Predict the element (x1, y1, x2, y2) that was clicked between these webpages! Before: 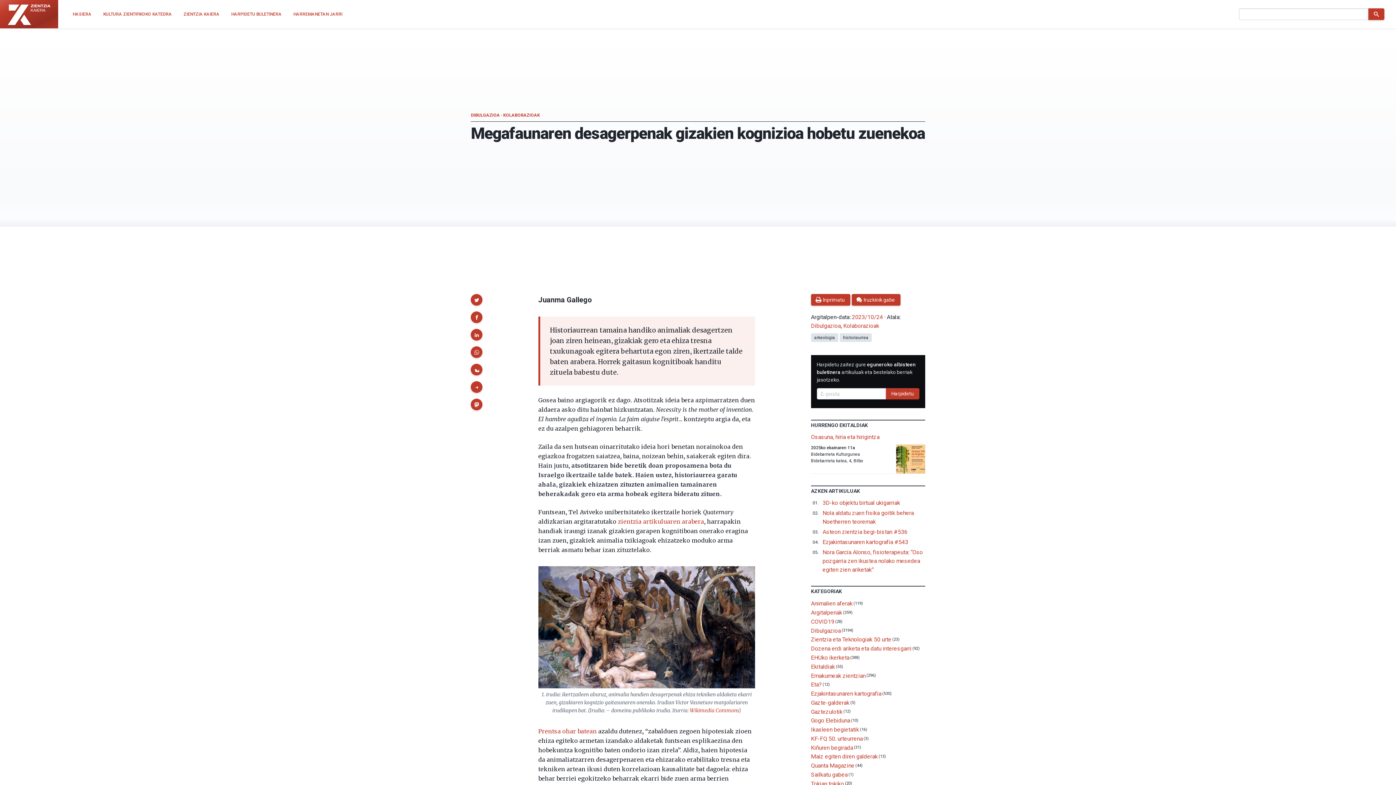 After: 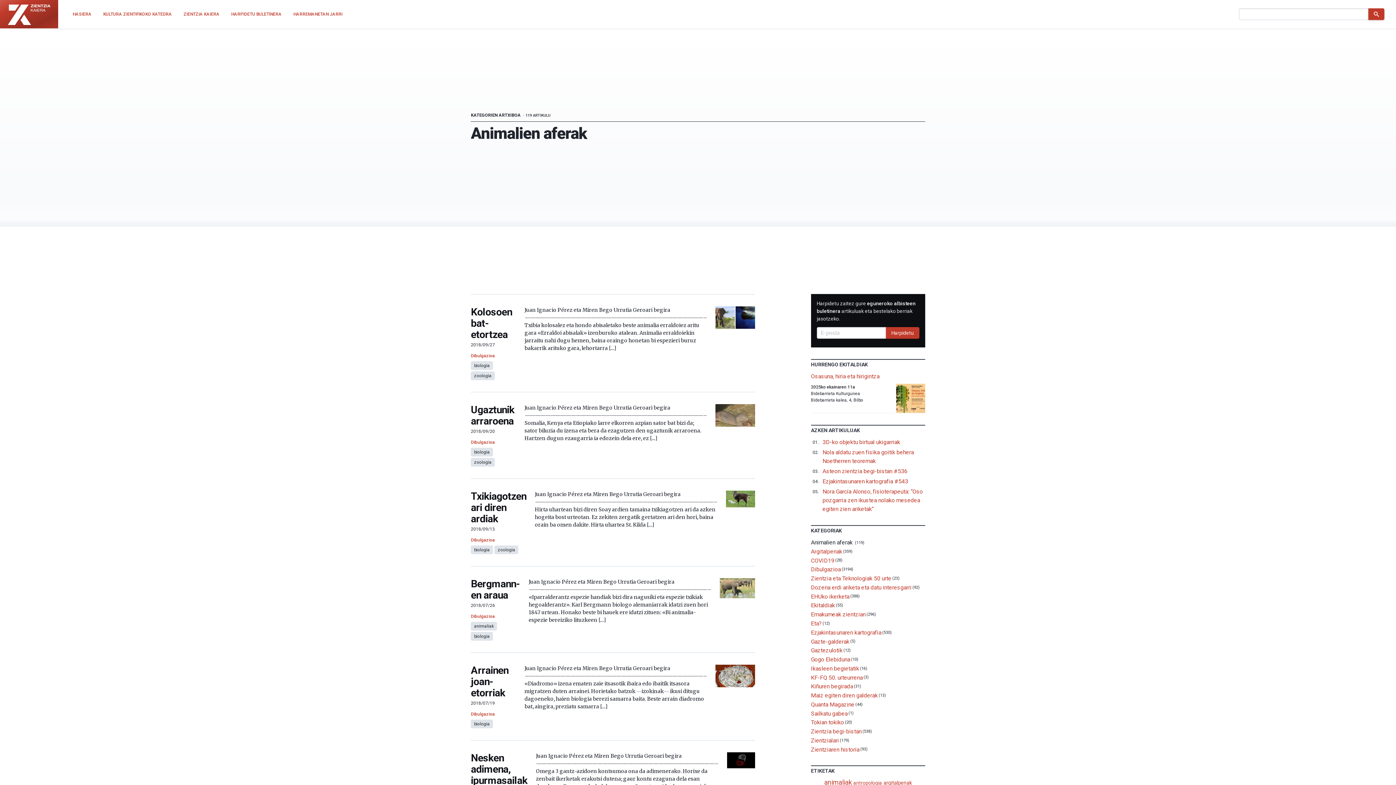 Action: bbox: (811, 600, 852, 607) label: Animalien aferak